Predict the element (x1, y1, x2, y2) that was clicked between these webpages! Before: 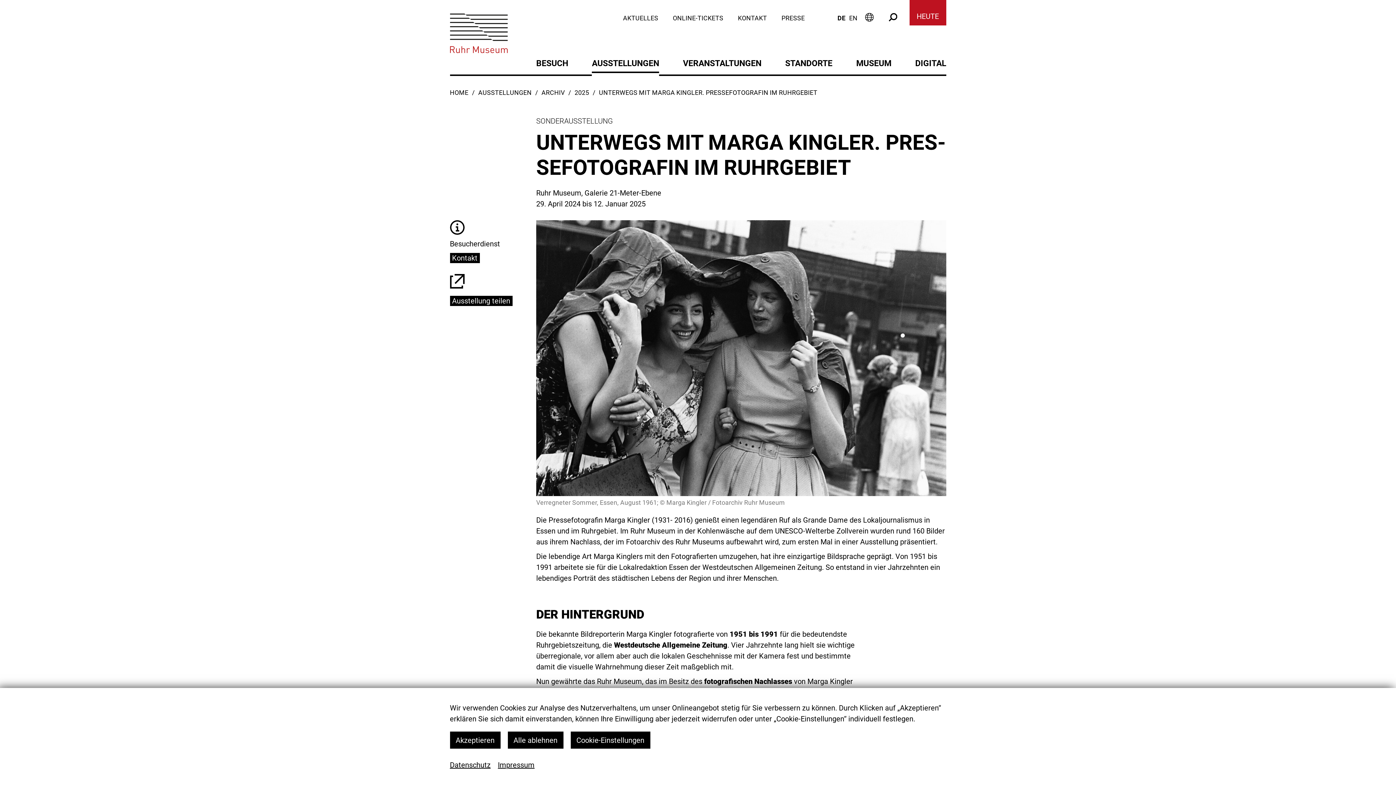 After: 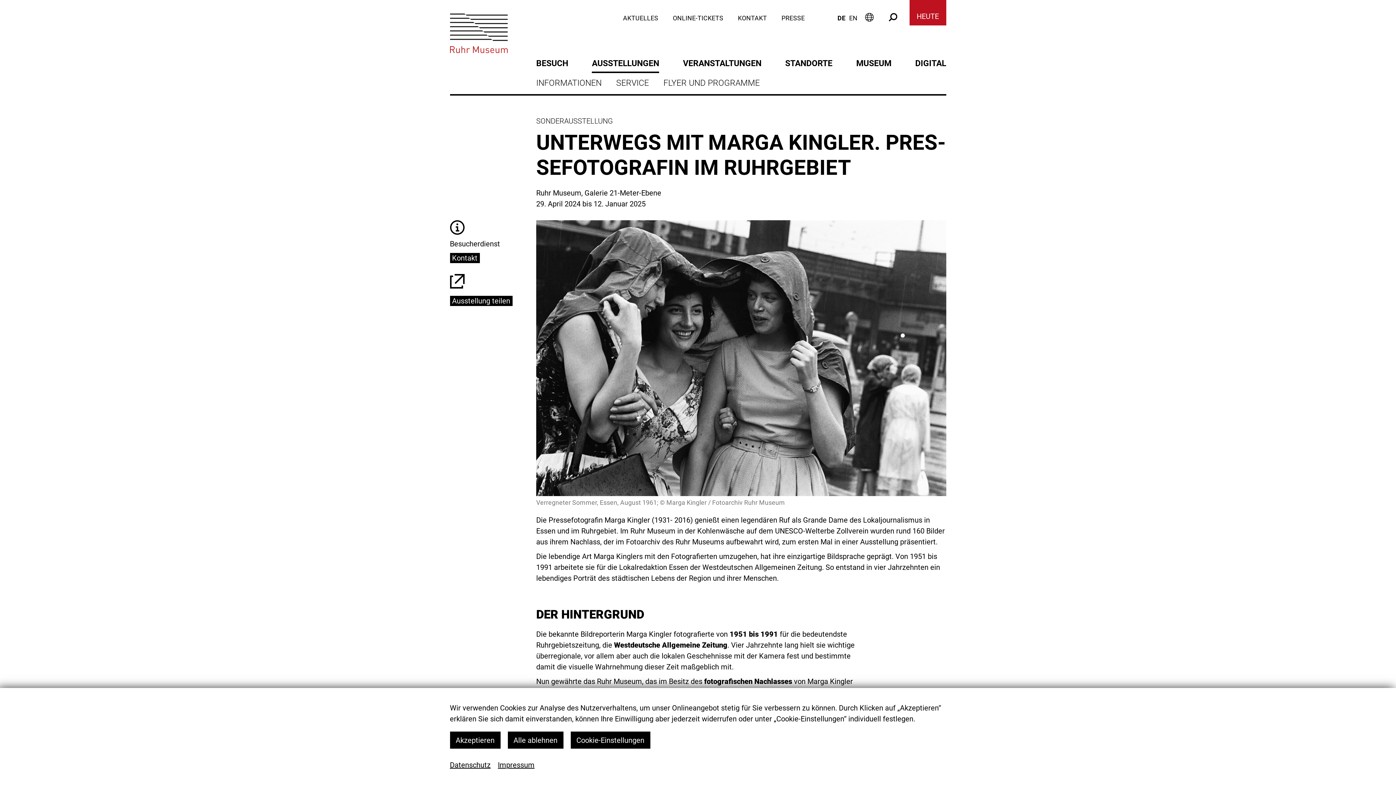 Action: bbox: (536, 52, 568, 76) label: BESUCH